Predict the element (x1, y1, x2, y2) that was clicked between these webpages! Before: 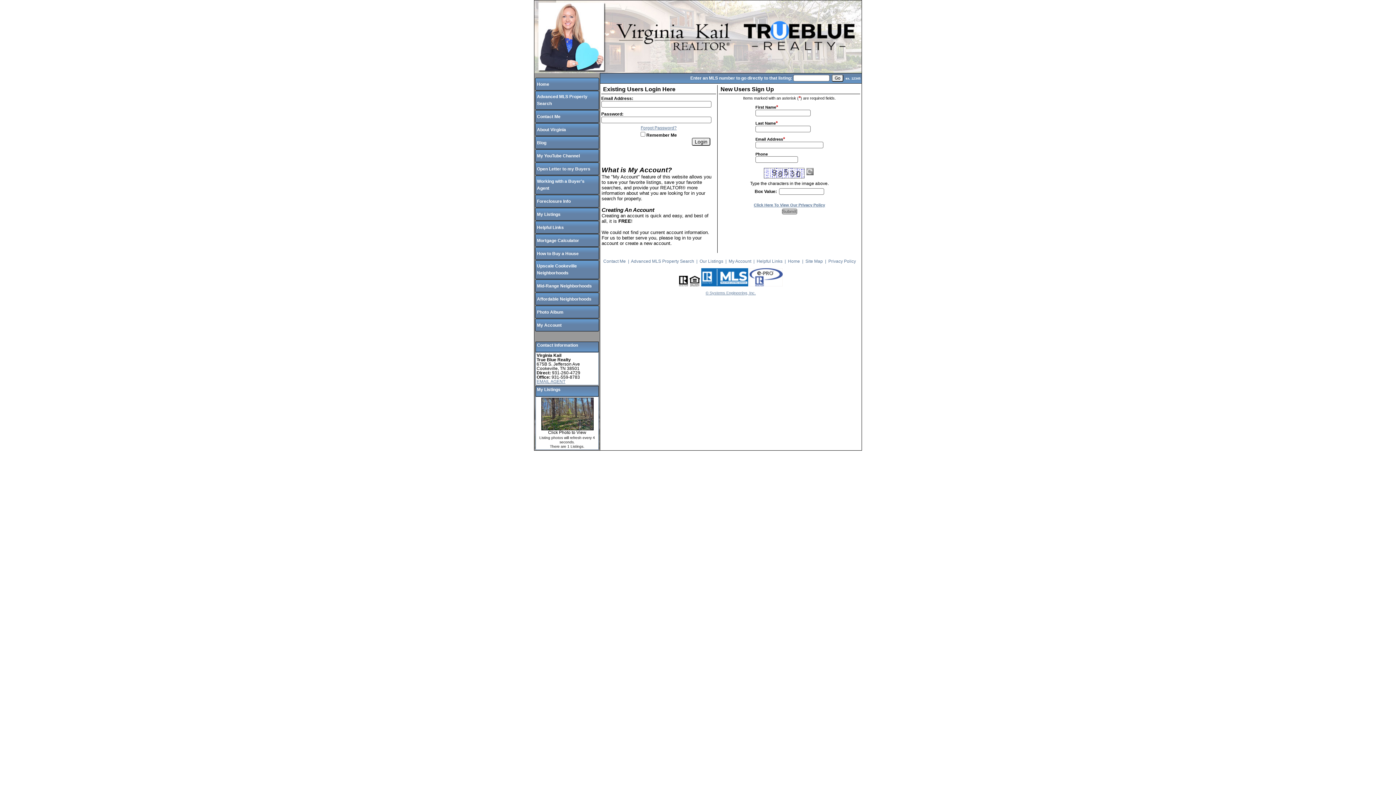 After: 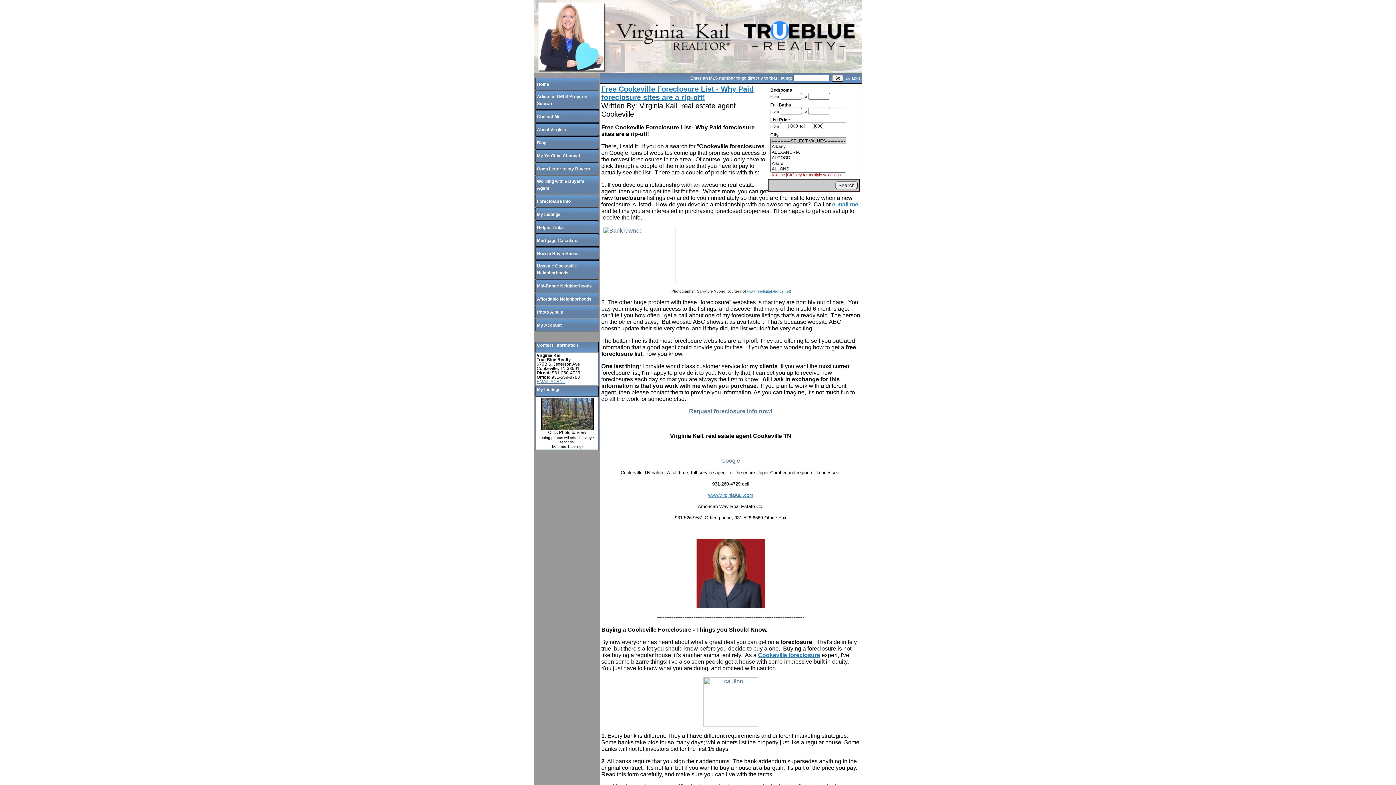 Action: label: Foreclosure Info bbox: (537, 198, 570, 204)